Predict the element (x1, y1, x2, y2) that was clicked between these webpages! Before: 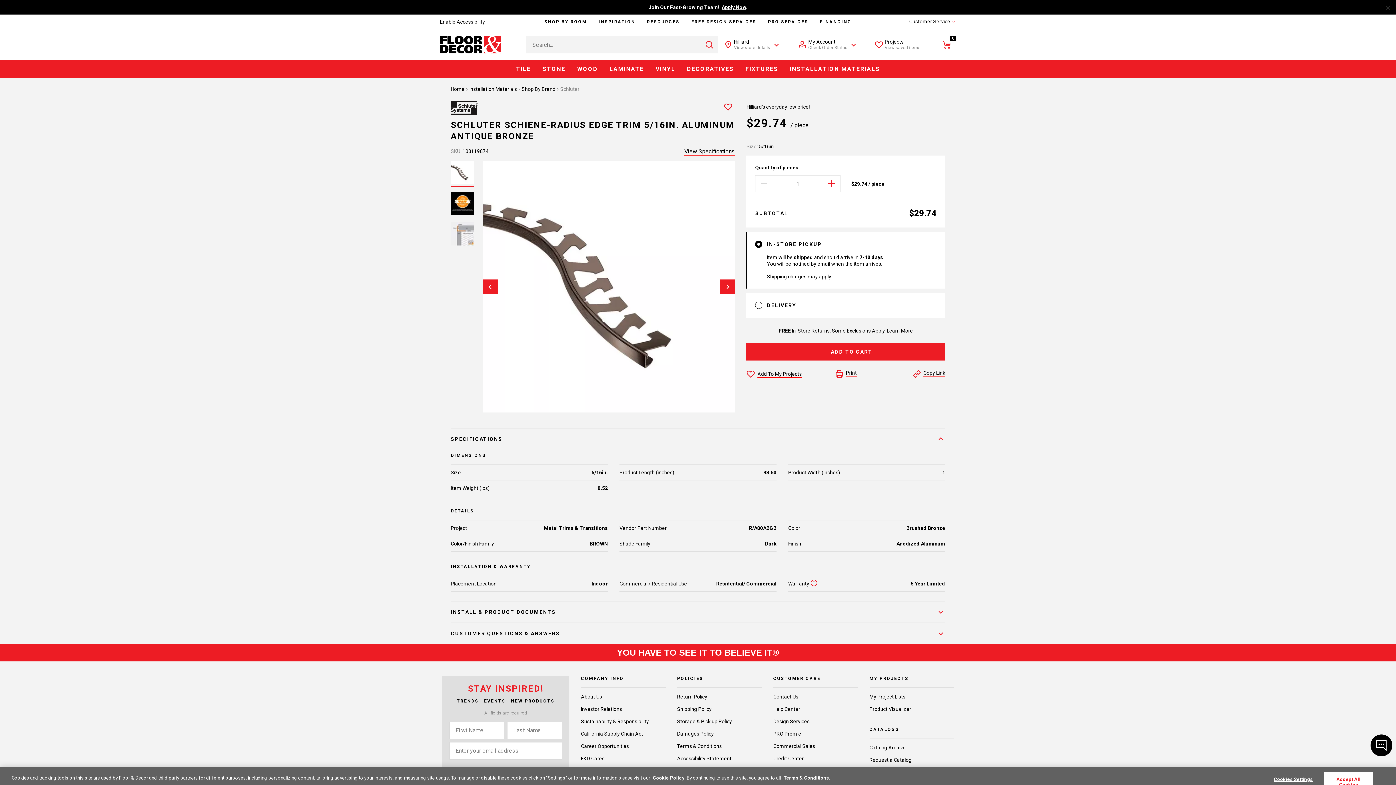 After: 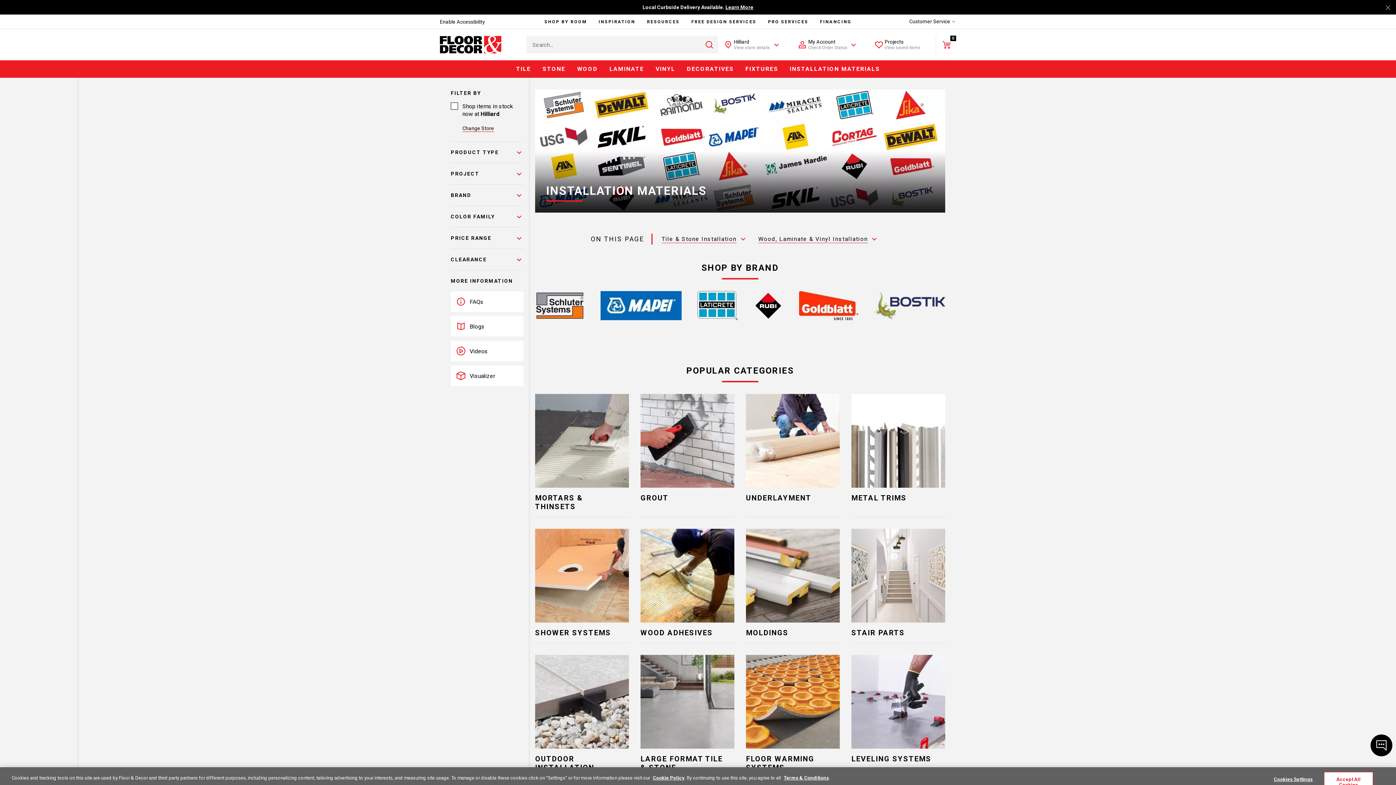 Action: bbox: (784, 60, 885, 77) label: INSTALLATION MATERIALS